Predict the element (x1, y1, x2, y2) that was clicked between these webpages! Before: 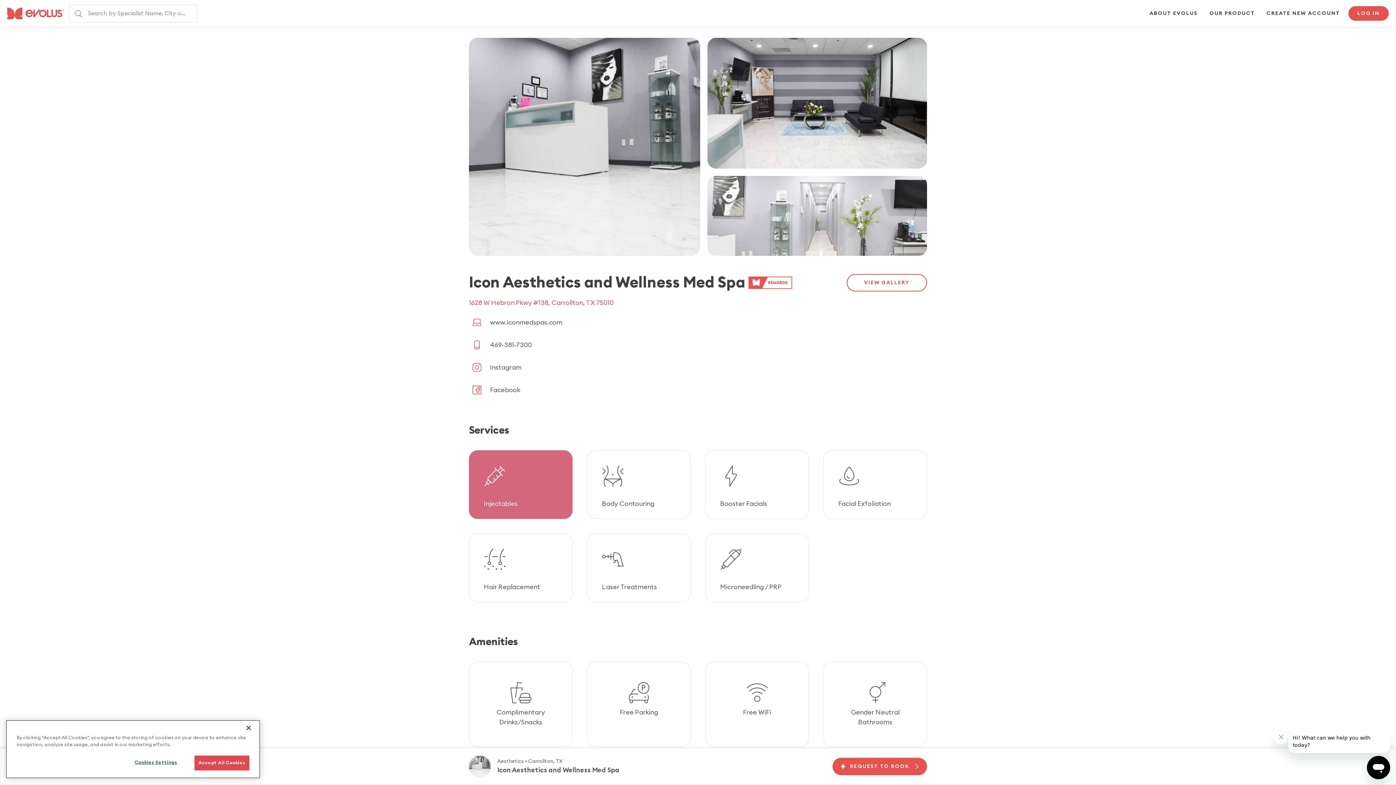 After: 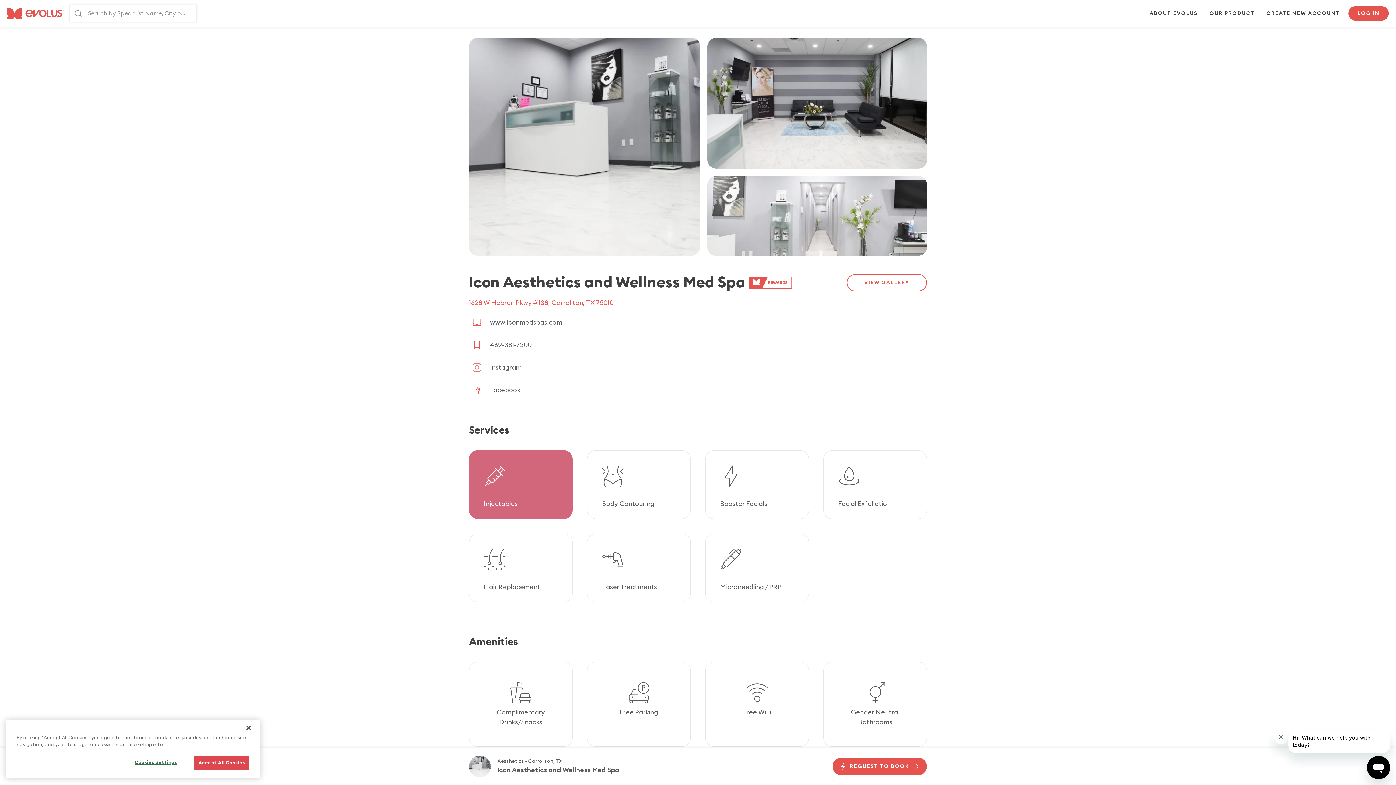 Action: bbox: (469, 359, 521, 375) label: Instagram